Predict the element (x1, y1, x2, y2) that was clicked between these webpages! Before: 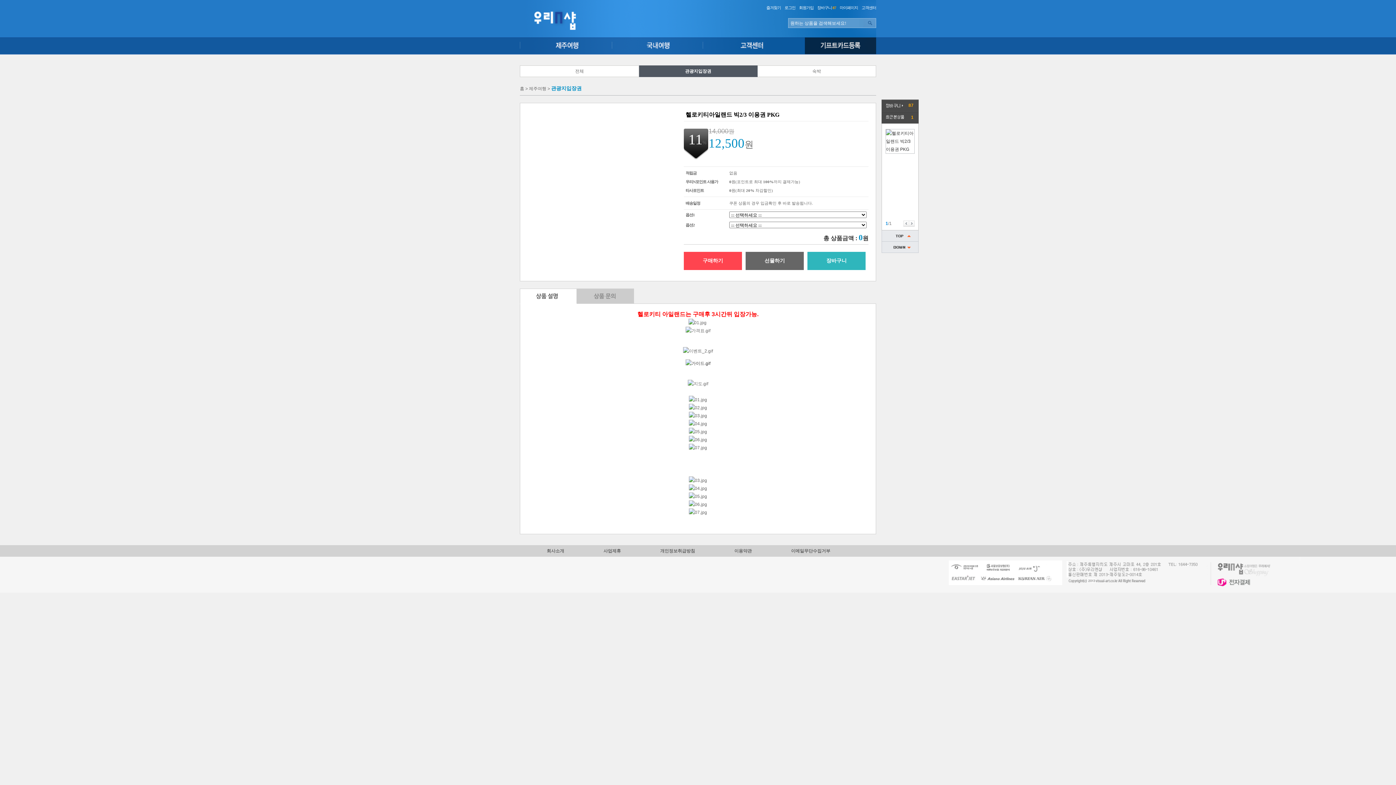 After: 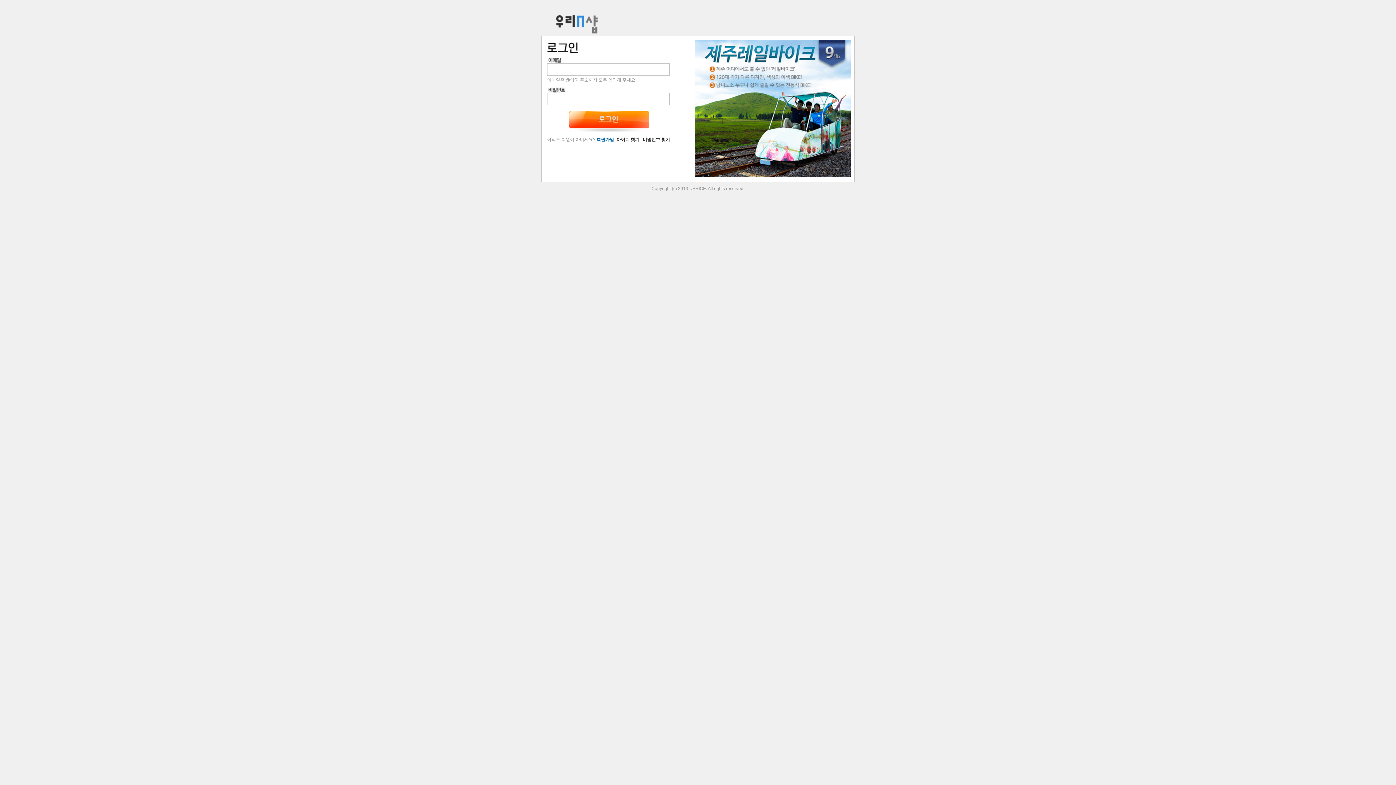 Action: bbox: (784, 3, 795, 12) label: 로그인